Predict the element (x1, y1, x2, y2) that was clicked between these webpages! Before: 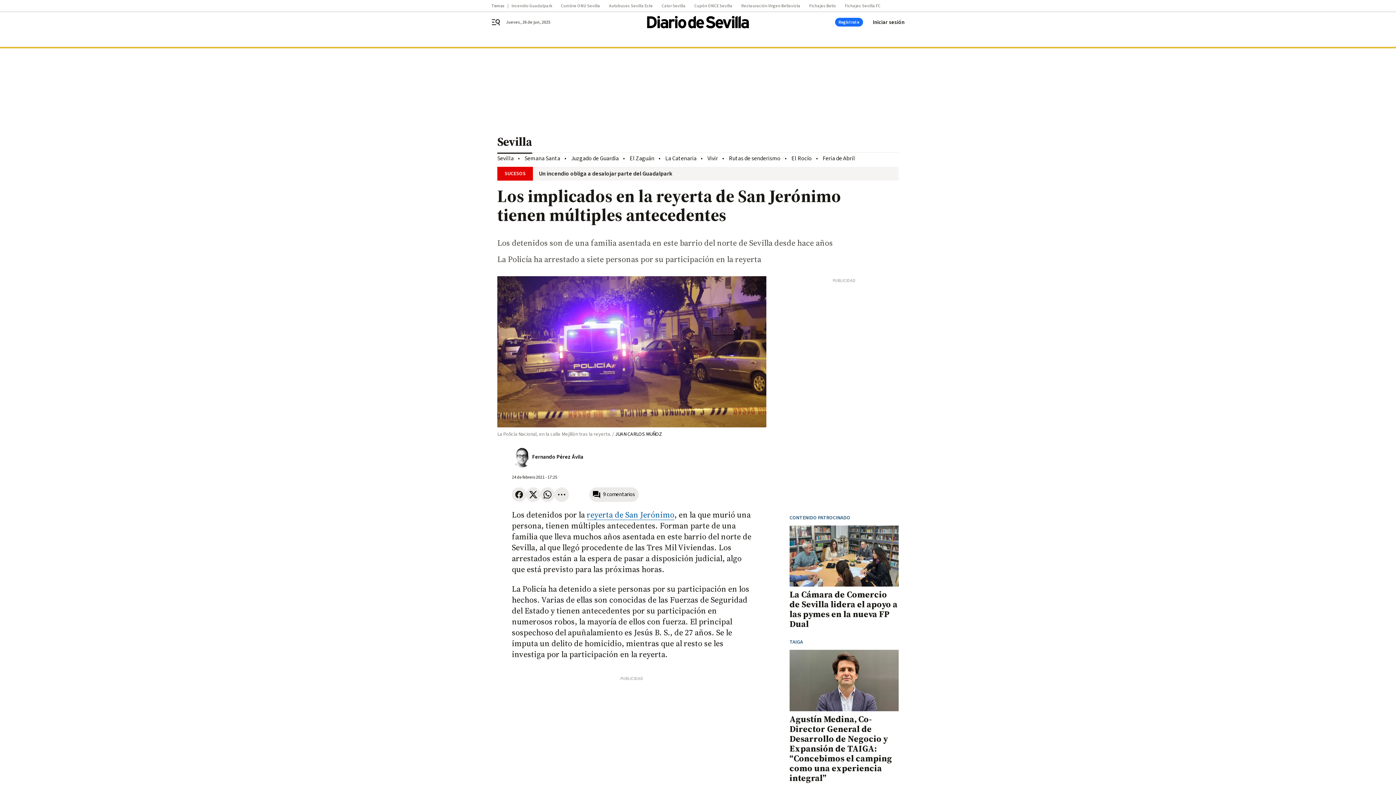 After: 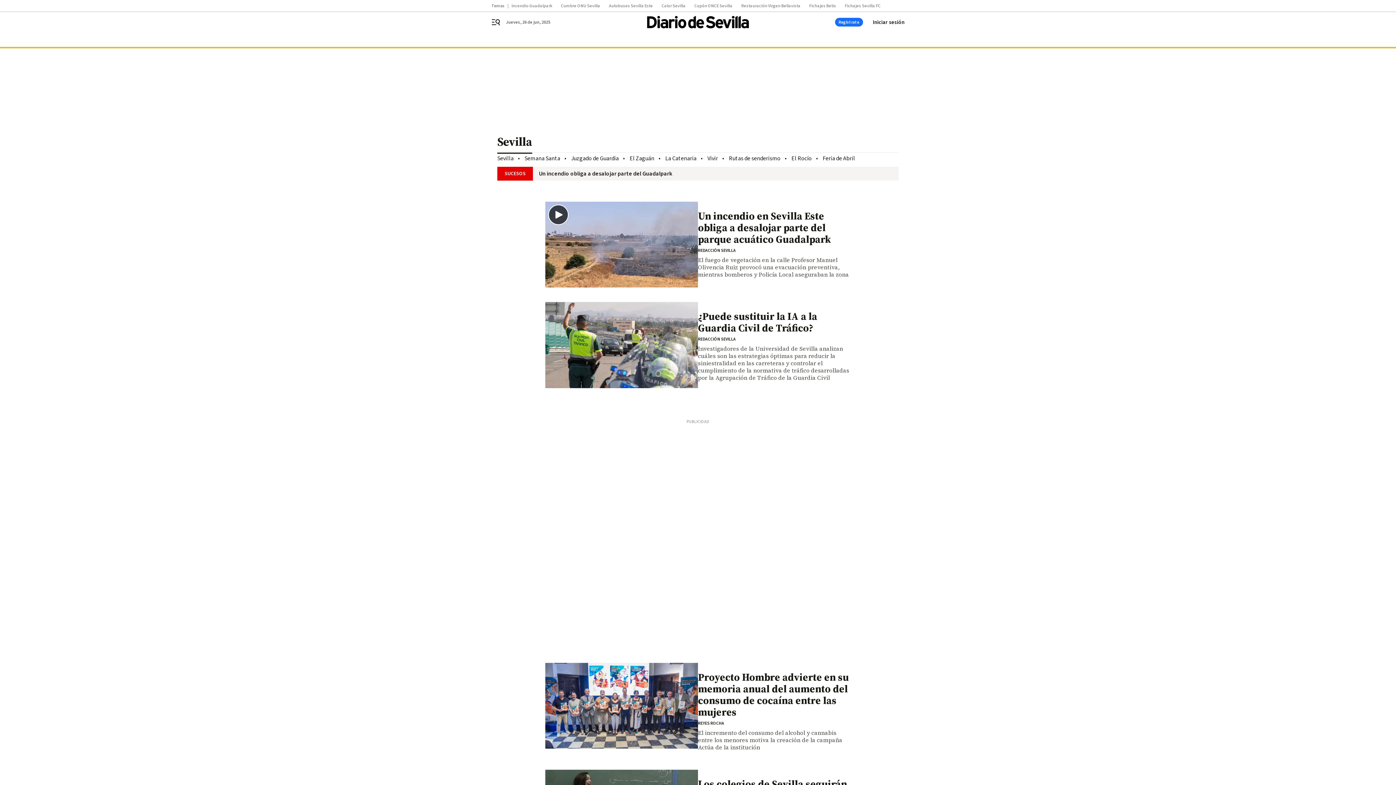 Action: label: Sevilla bbox: (497, 154, 513, 162)